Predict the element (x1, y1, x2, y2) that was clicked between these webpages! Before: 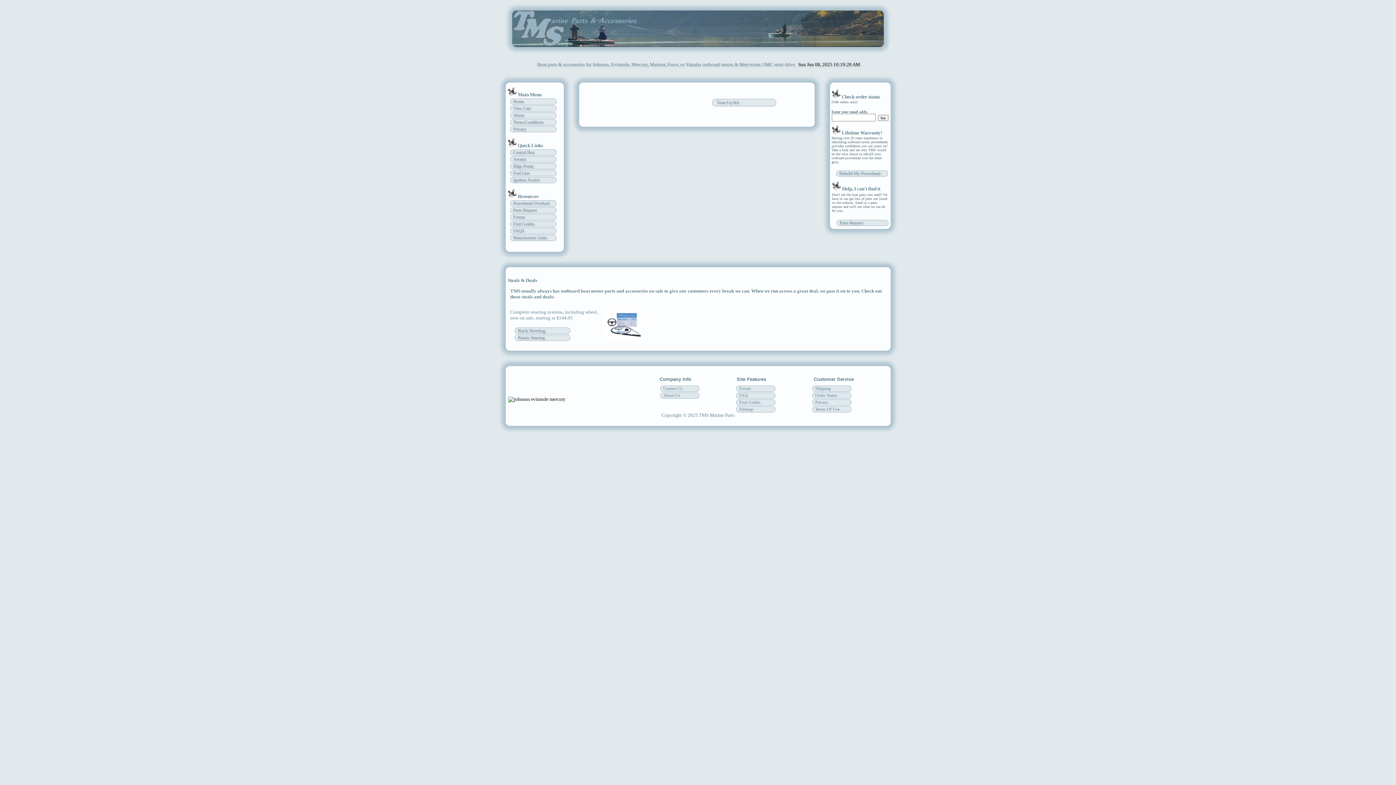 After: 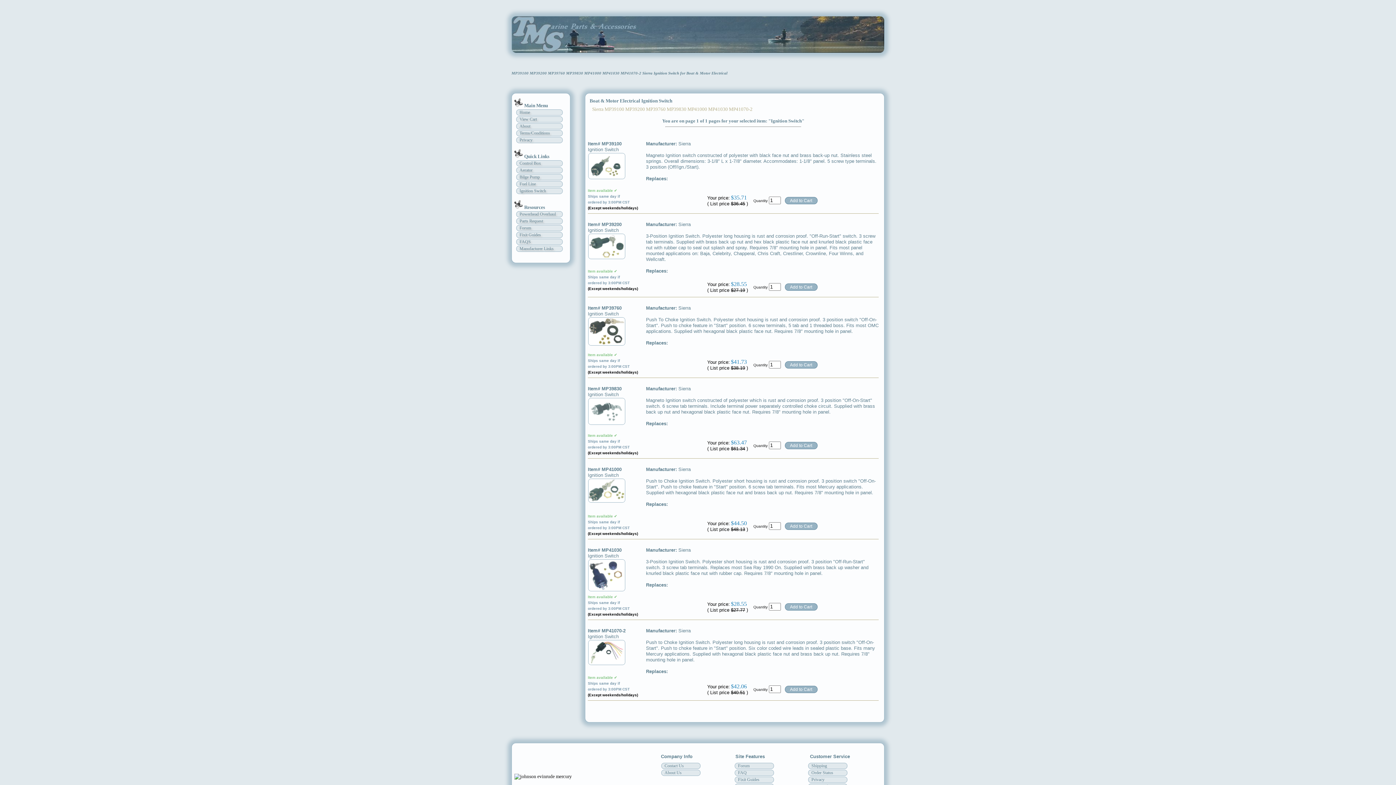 Action: label: Ignition Switch bbox: (510, 177, 556, 183)